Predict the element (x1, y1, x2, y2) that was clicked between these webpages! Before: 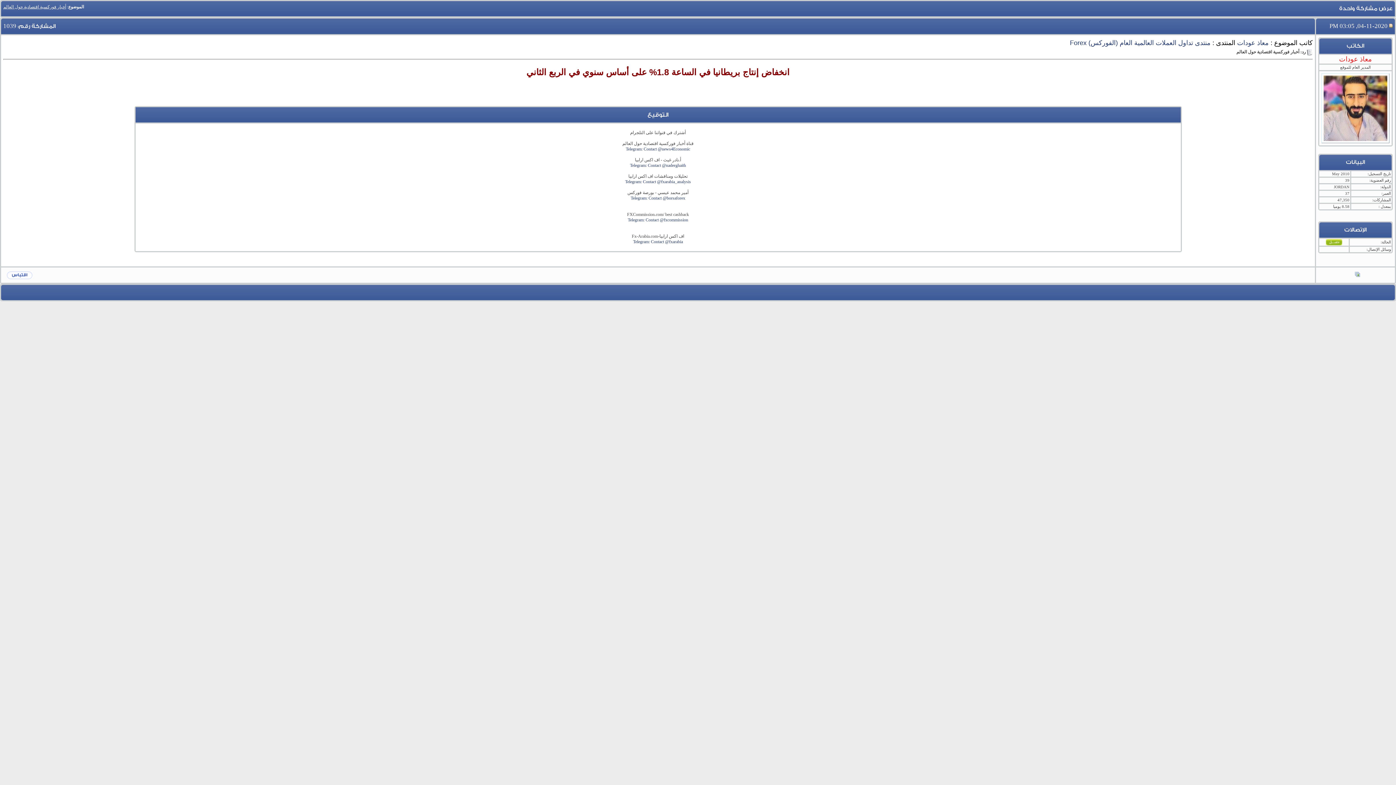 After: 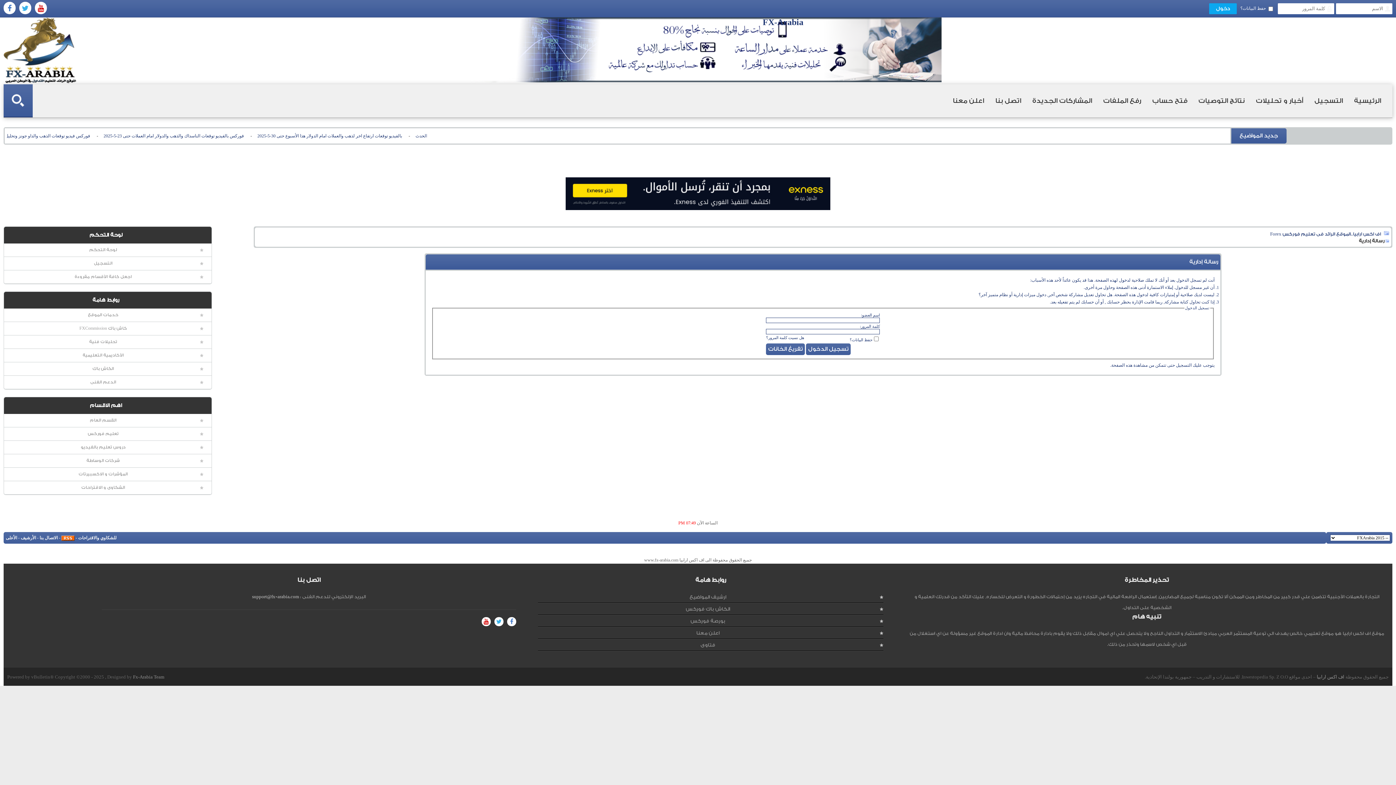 Action: bbox: (1354, 271, 1360, 278)